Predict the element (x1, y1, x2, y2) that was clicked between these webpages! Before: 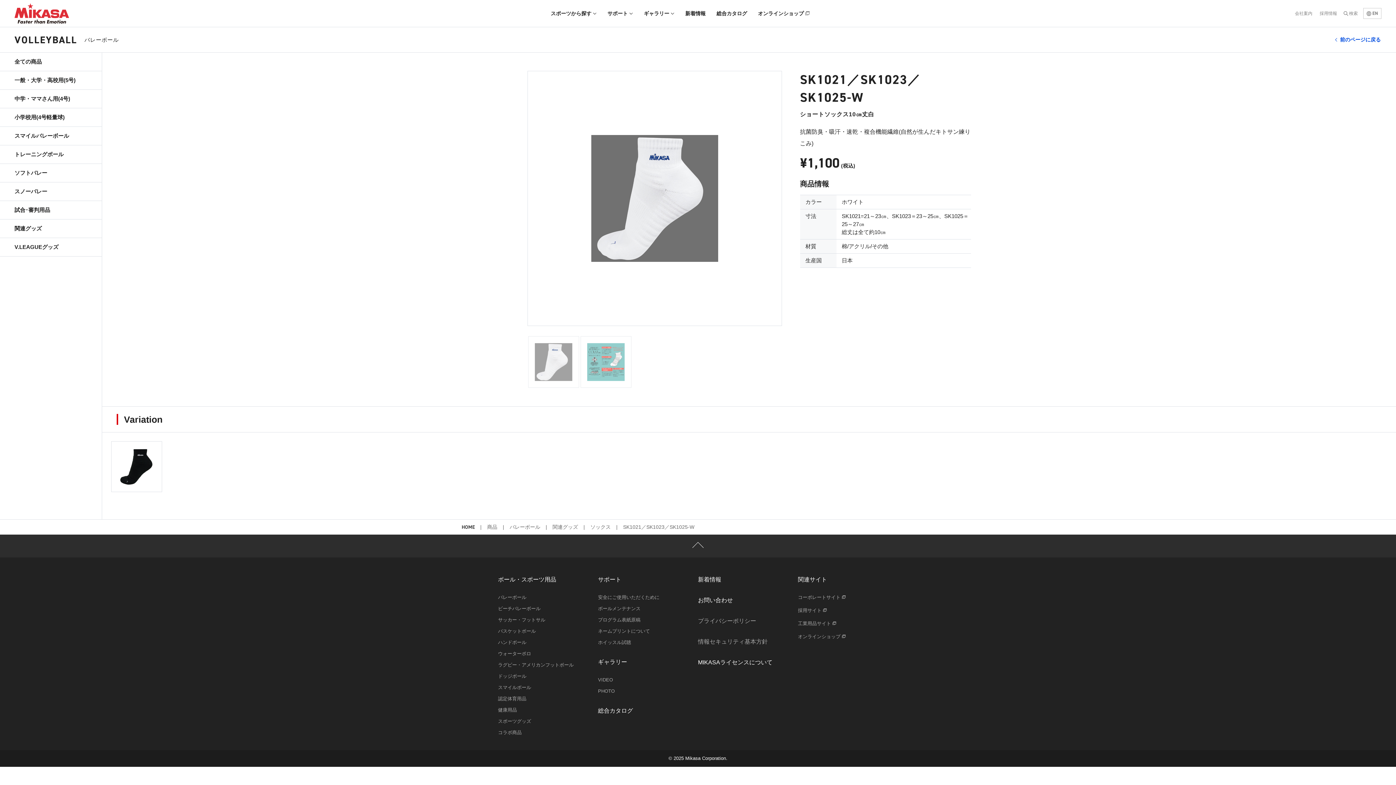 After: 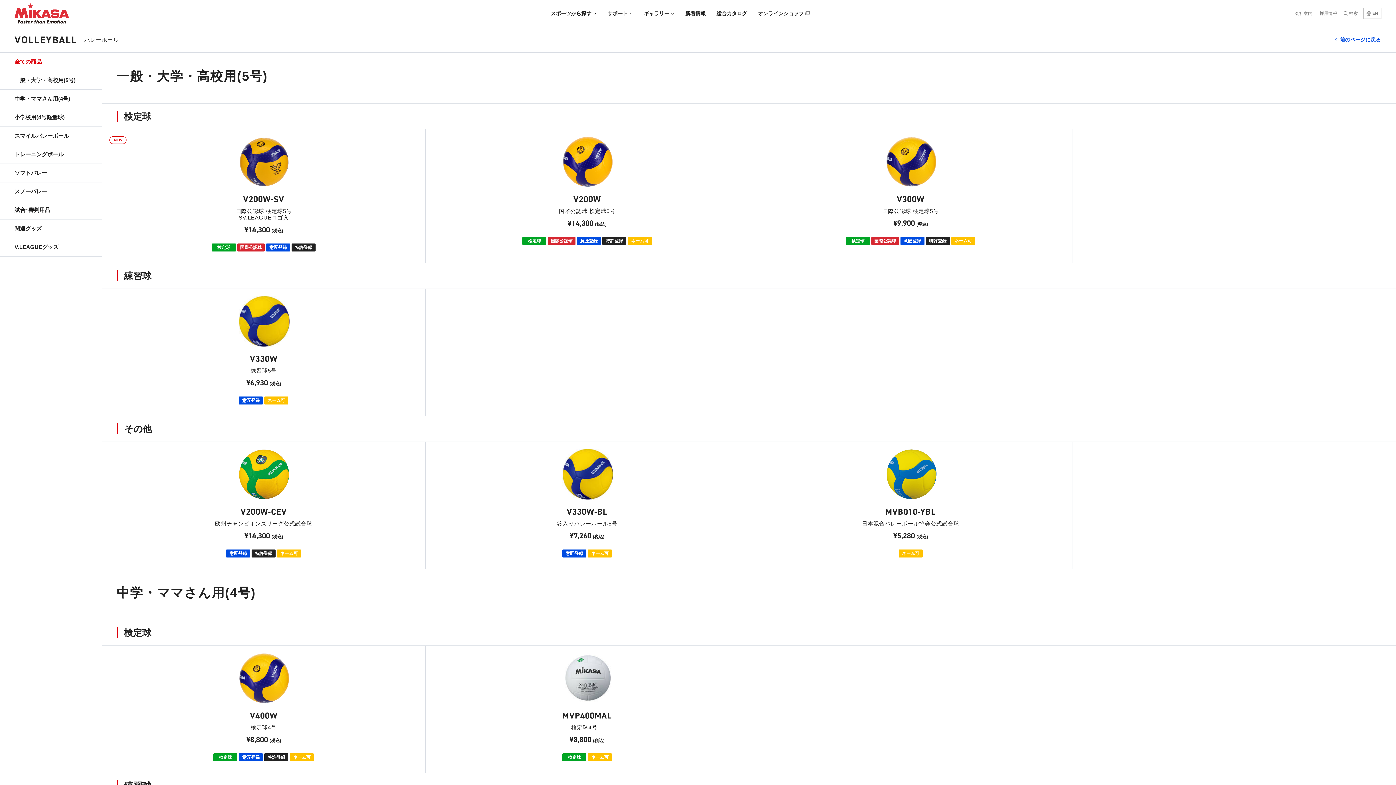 Action: bbox: (498, 593, 598, 602) label: バレーボール